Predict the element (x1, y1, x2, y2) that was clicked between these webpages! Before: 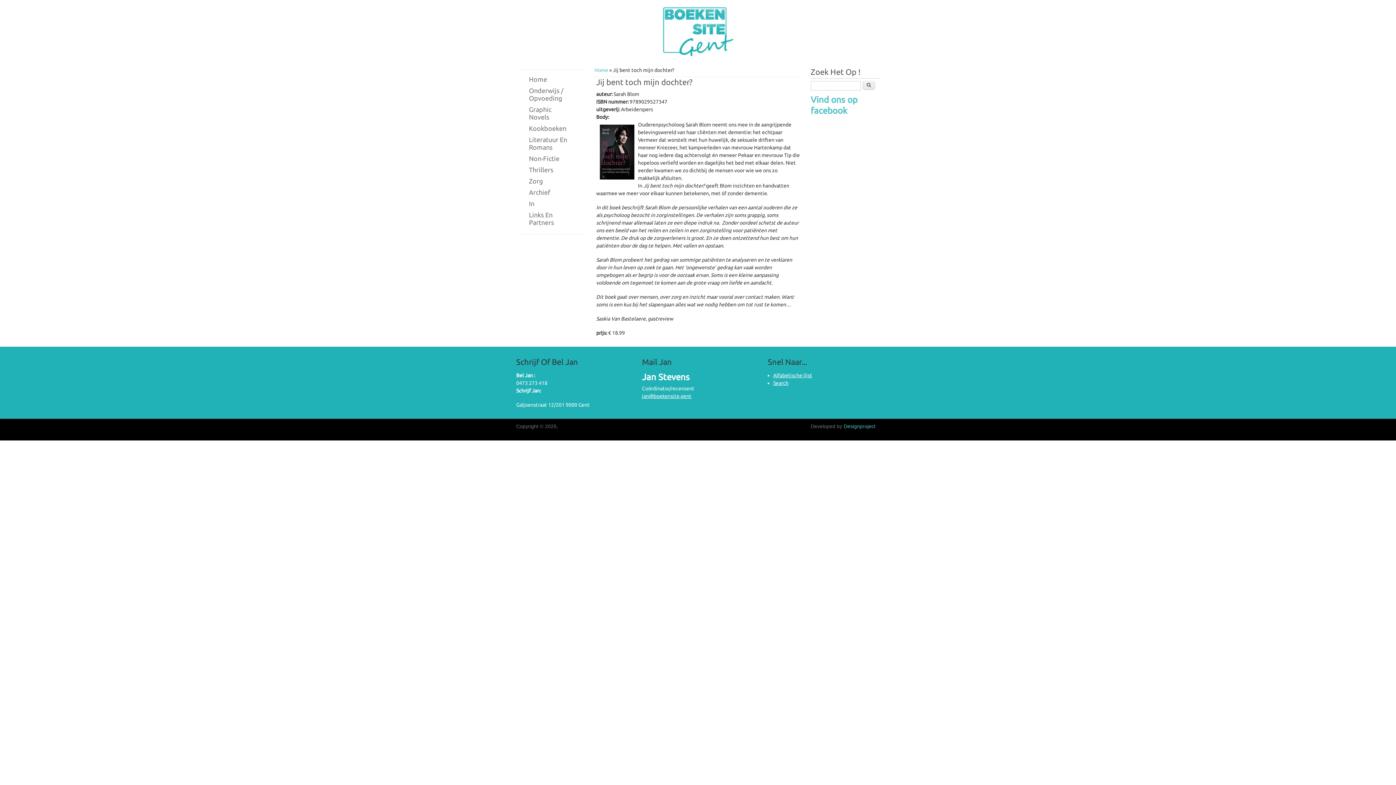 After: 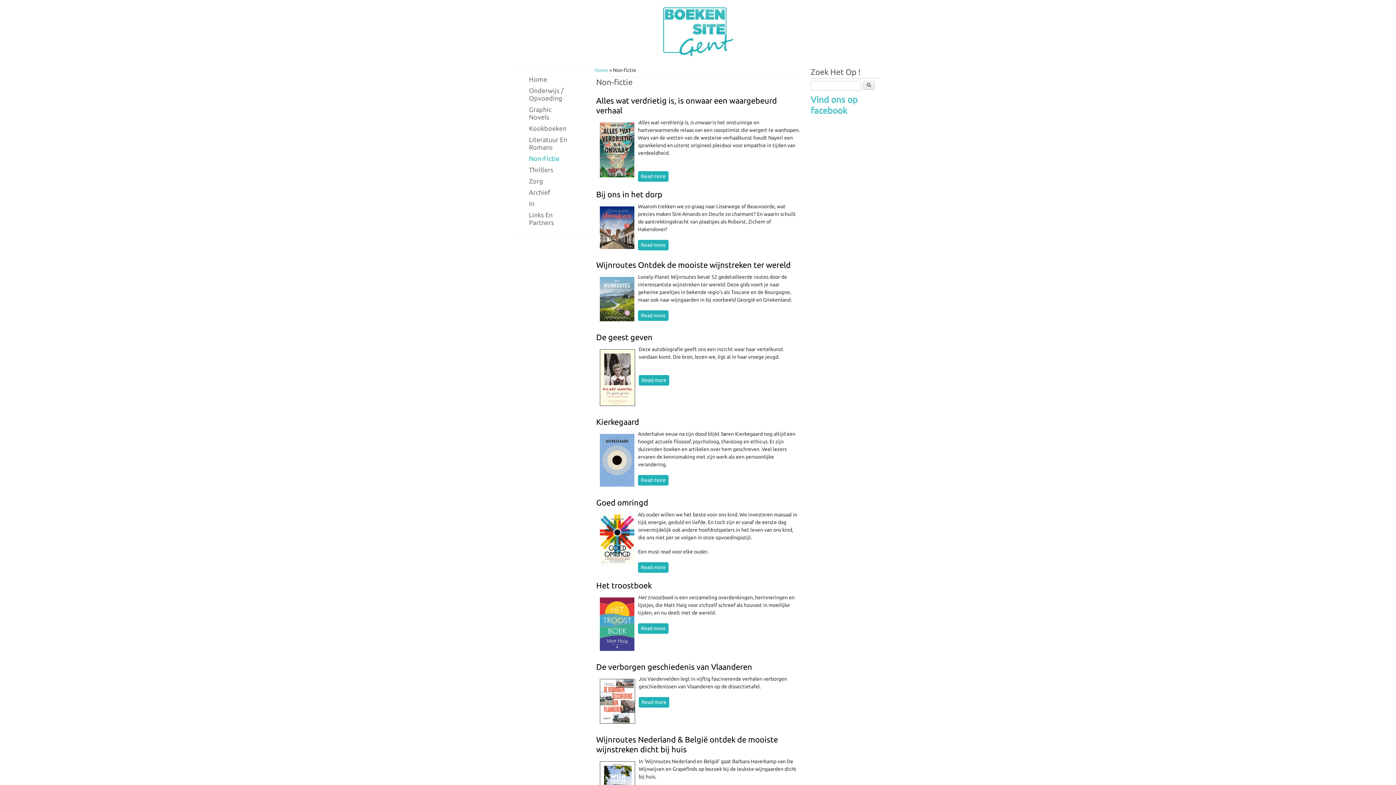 Action: bbox: (520, 153, 568, 164) label: Non-Fictie